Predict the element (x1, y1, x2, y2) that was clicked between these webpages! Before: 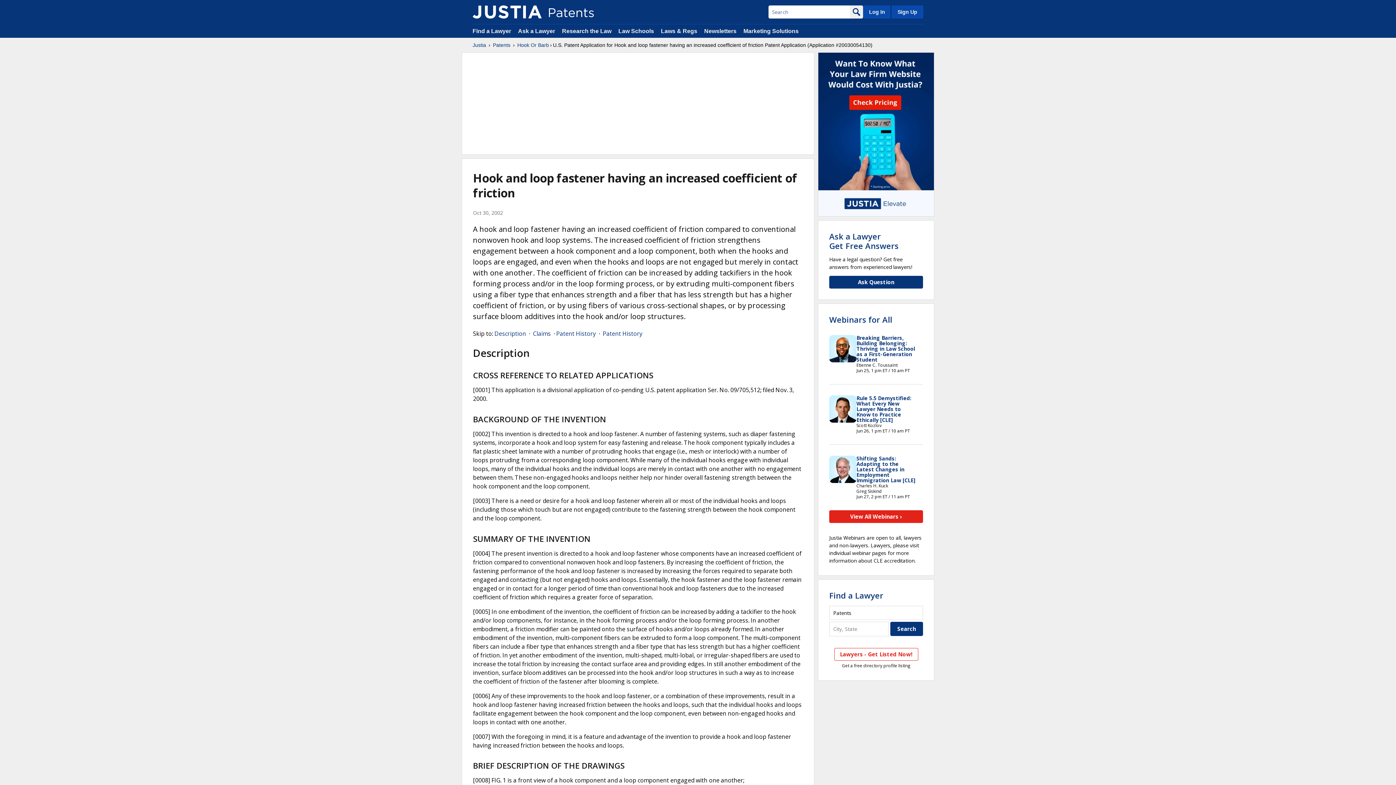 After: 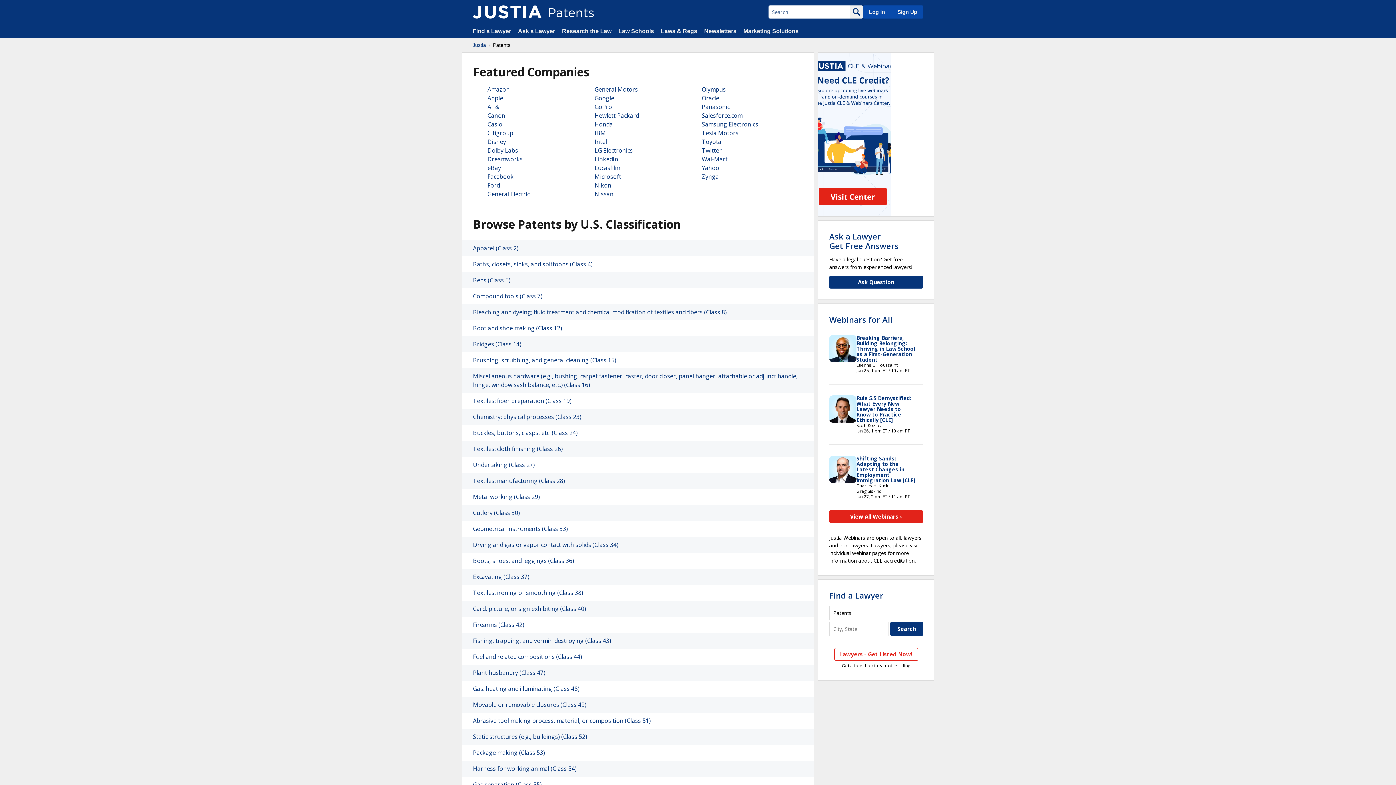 Action: bbox: (472, 5, 541, 18)